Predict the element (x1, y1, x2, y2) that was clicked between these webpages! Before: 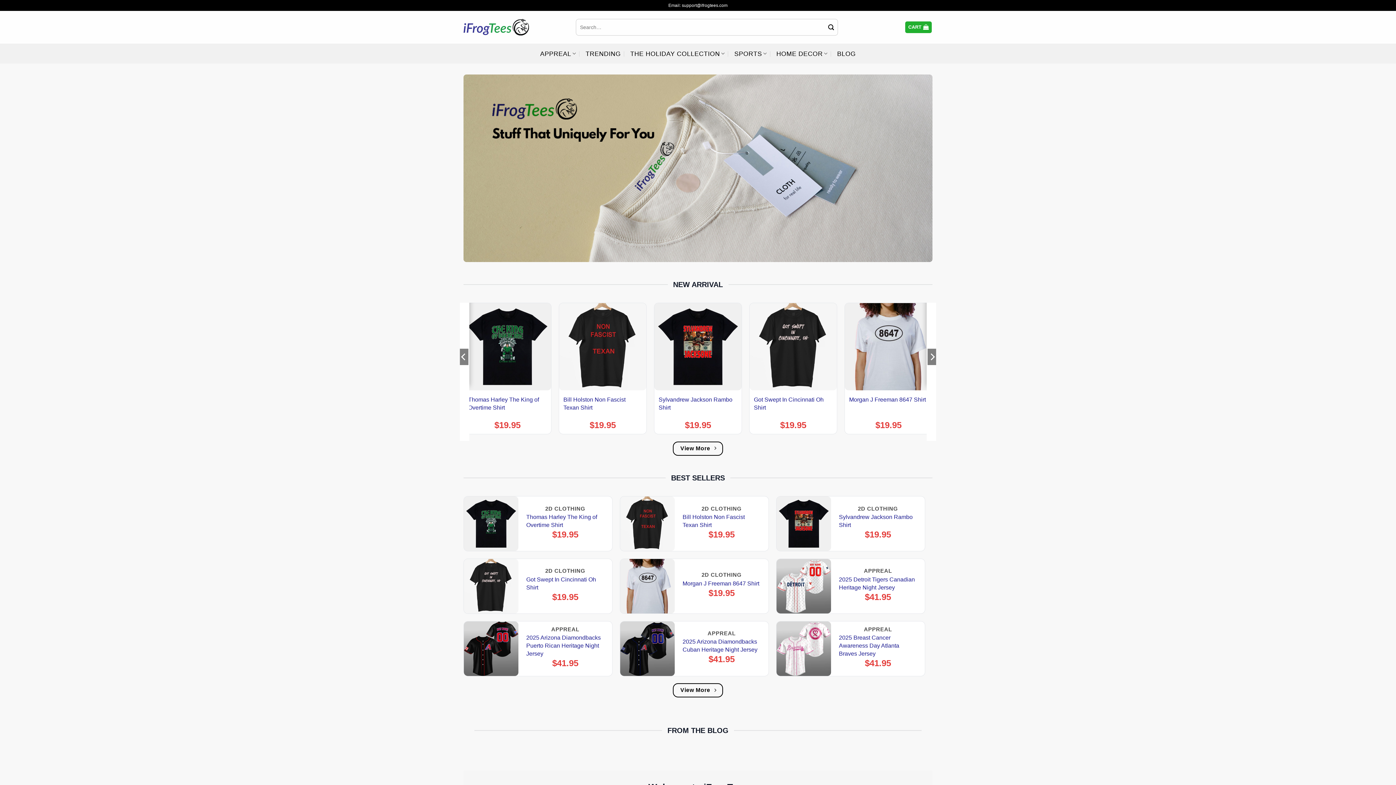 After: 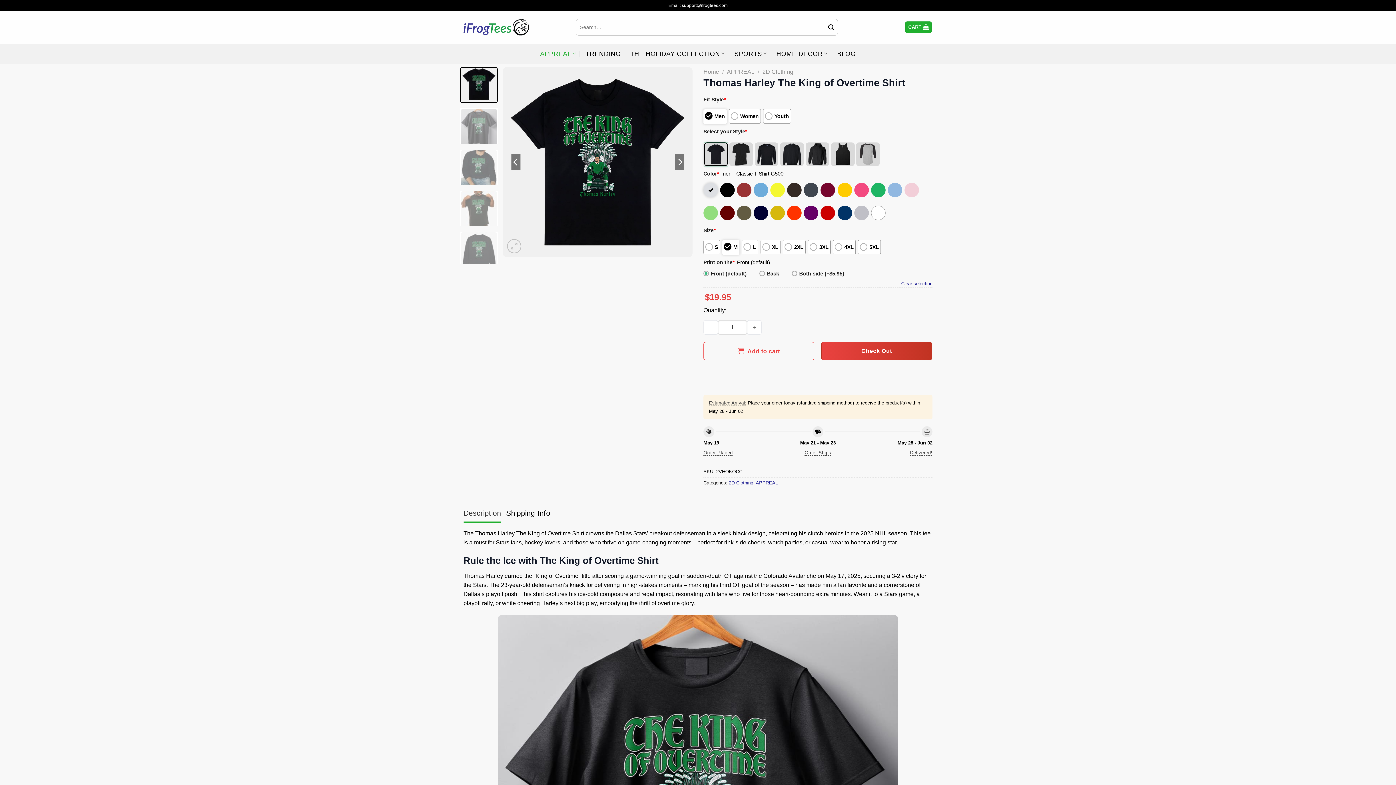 Action: label: Thomas Harley The King of Overtime Shirt bbox: (463, 303, 551, 390)